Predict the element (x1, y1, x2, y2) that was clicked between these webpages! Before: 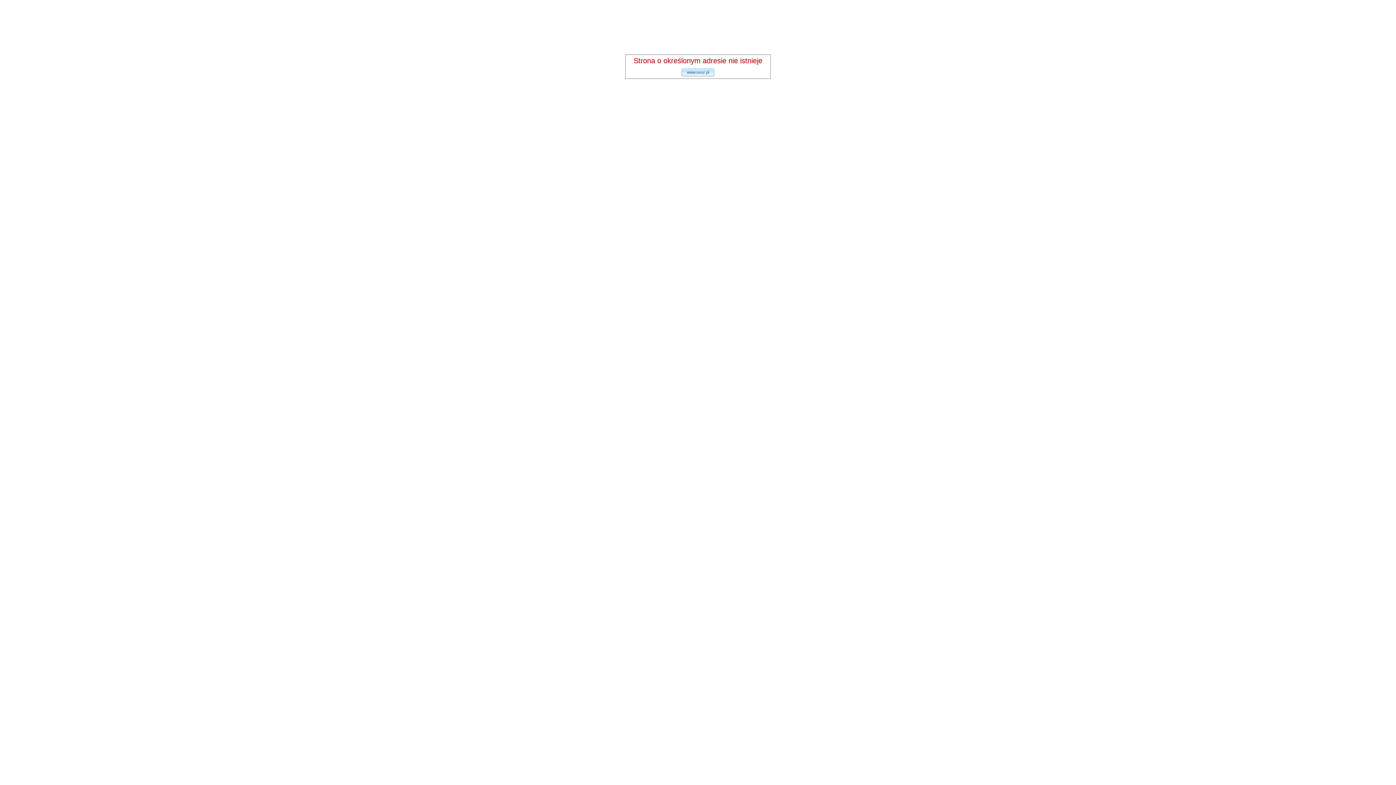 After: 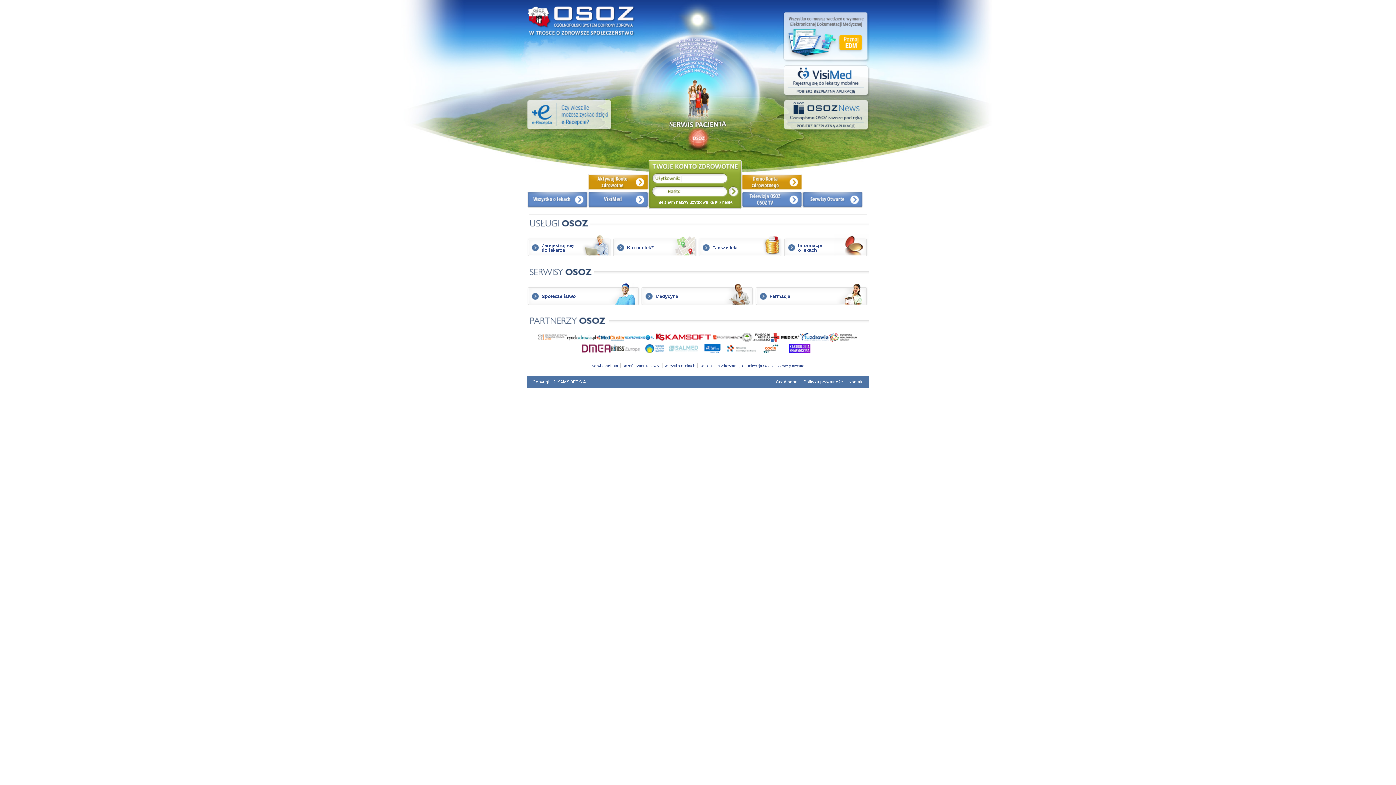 Action: bbox: (681, 68, 714, 76) label: www.osoz.pl